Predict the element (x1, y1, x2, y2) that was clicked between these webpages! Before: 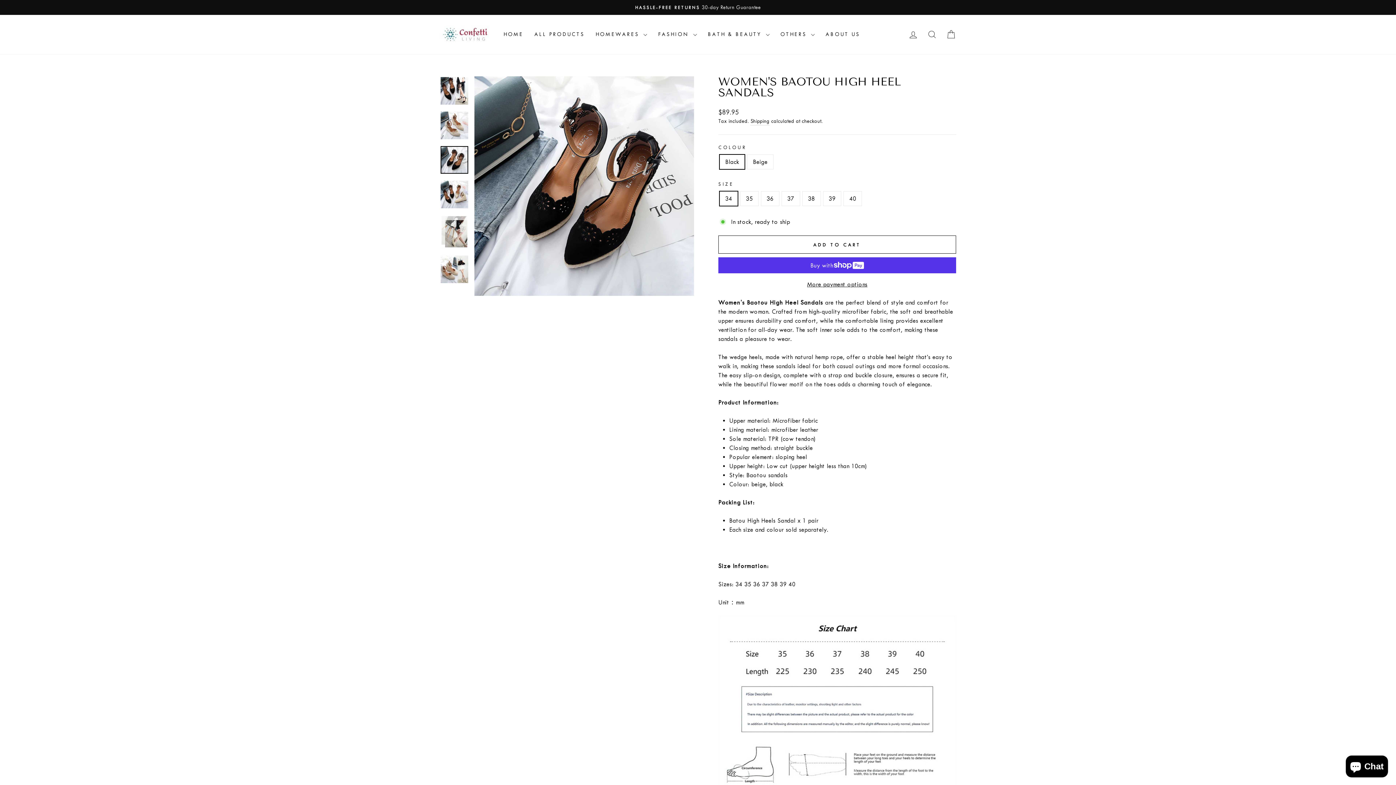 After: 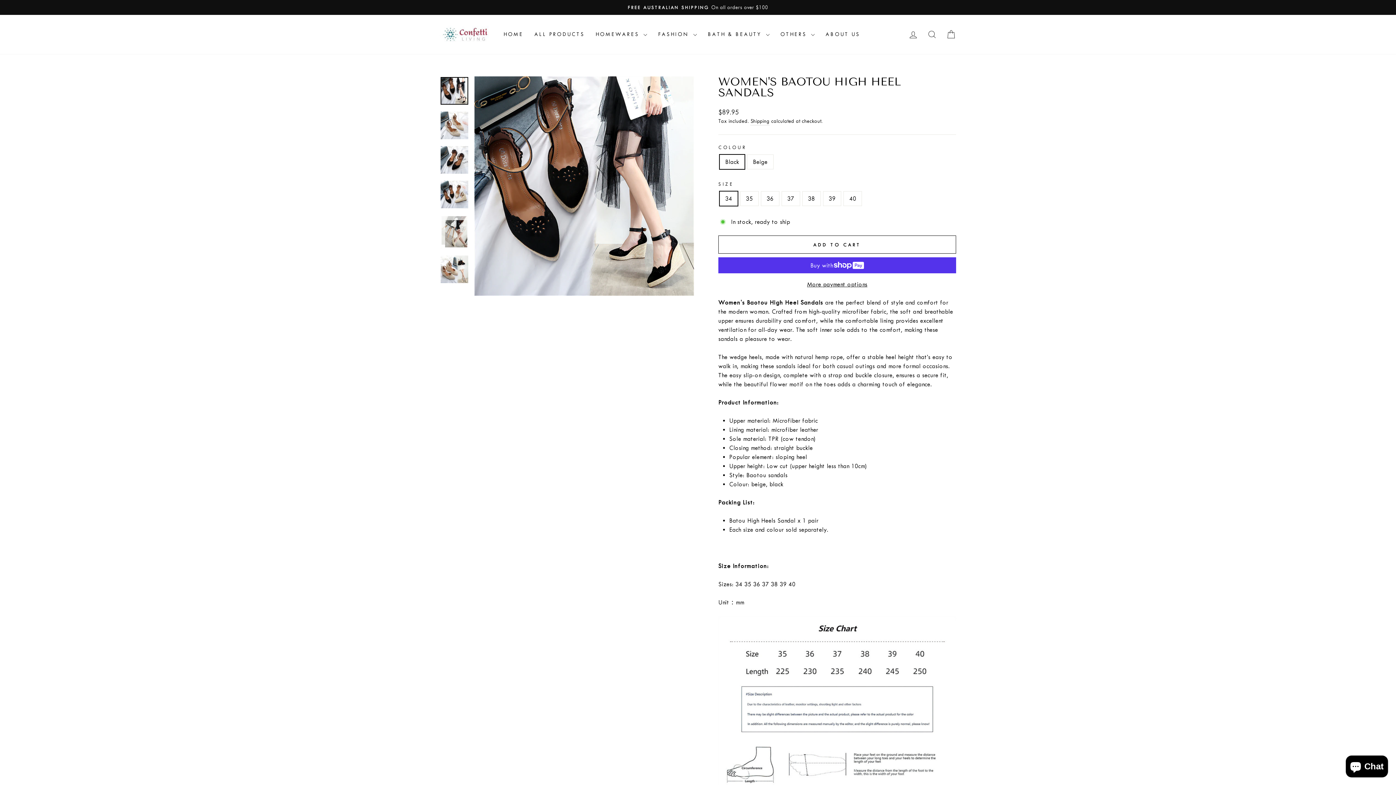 Action: bbox: (440, 77, 468, 104)